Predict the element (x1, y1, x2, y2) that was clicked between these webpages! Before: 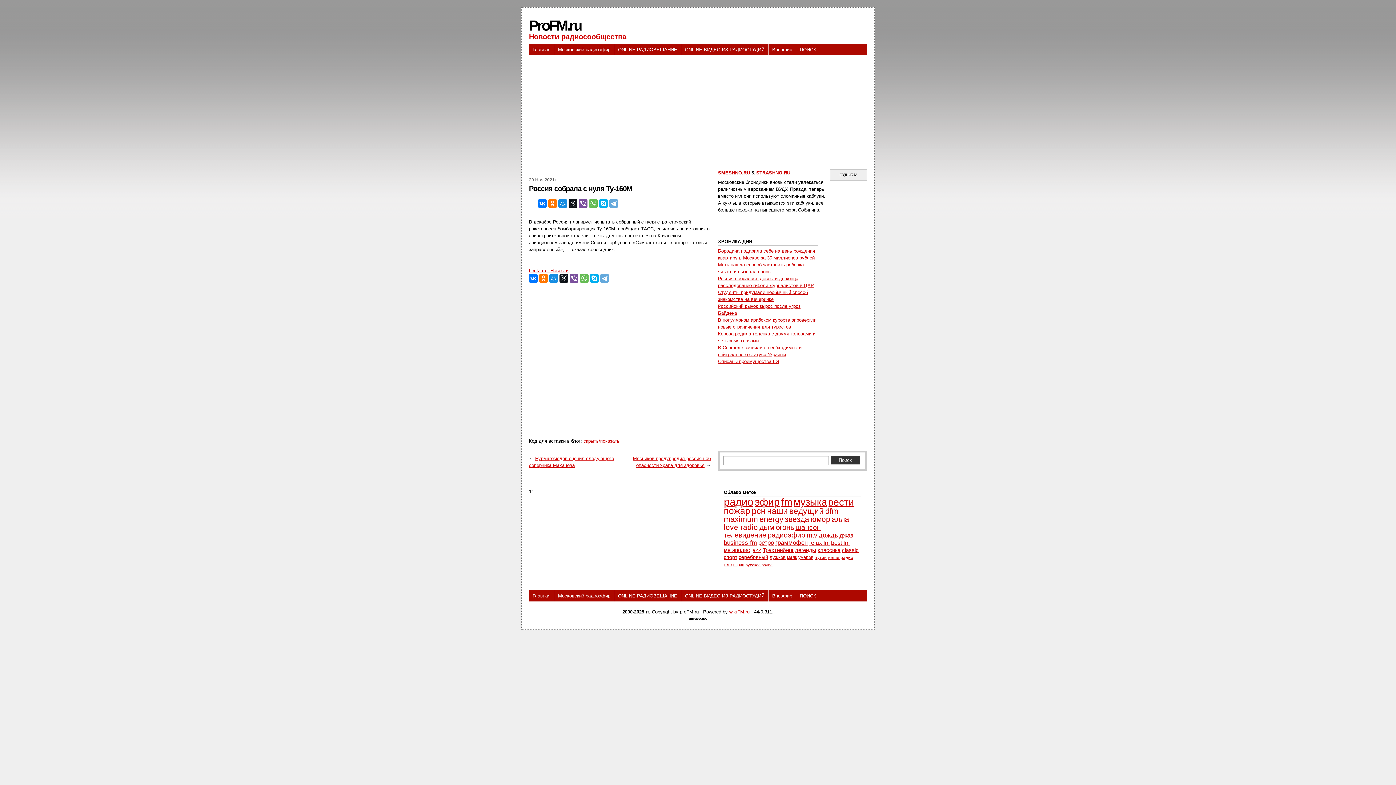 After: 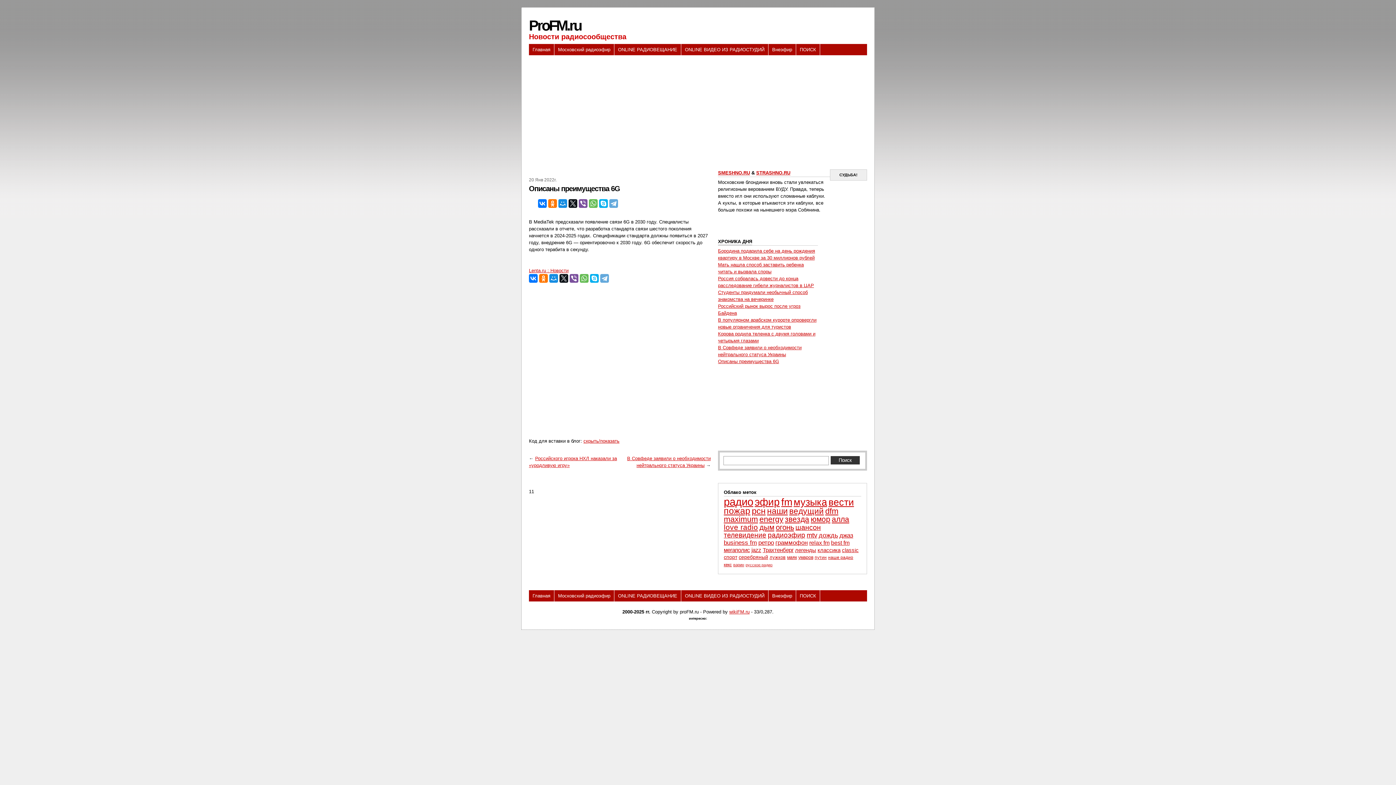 Action: label: Описаны преимущества 6G bbox: (718, 358, 779, 364)